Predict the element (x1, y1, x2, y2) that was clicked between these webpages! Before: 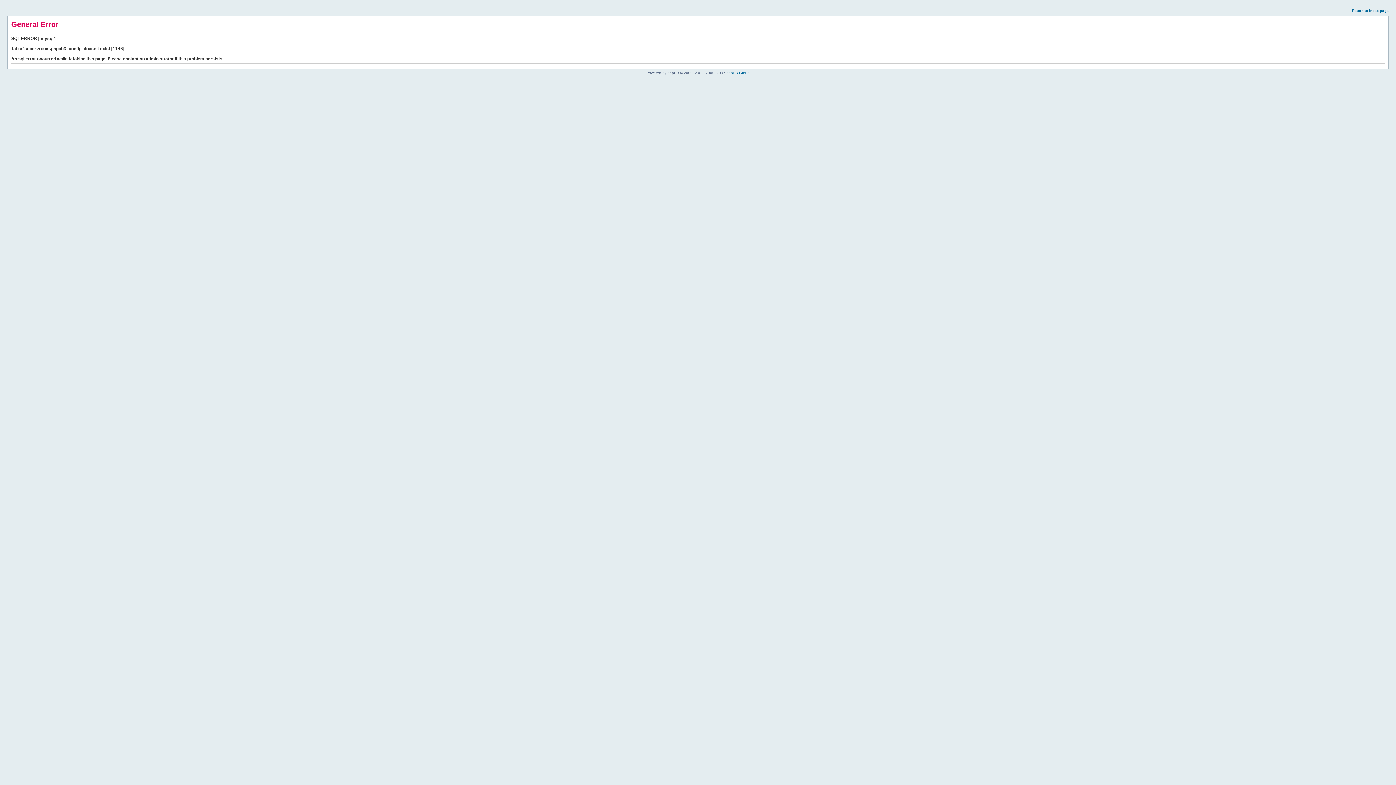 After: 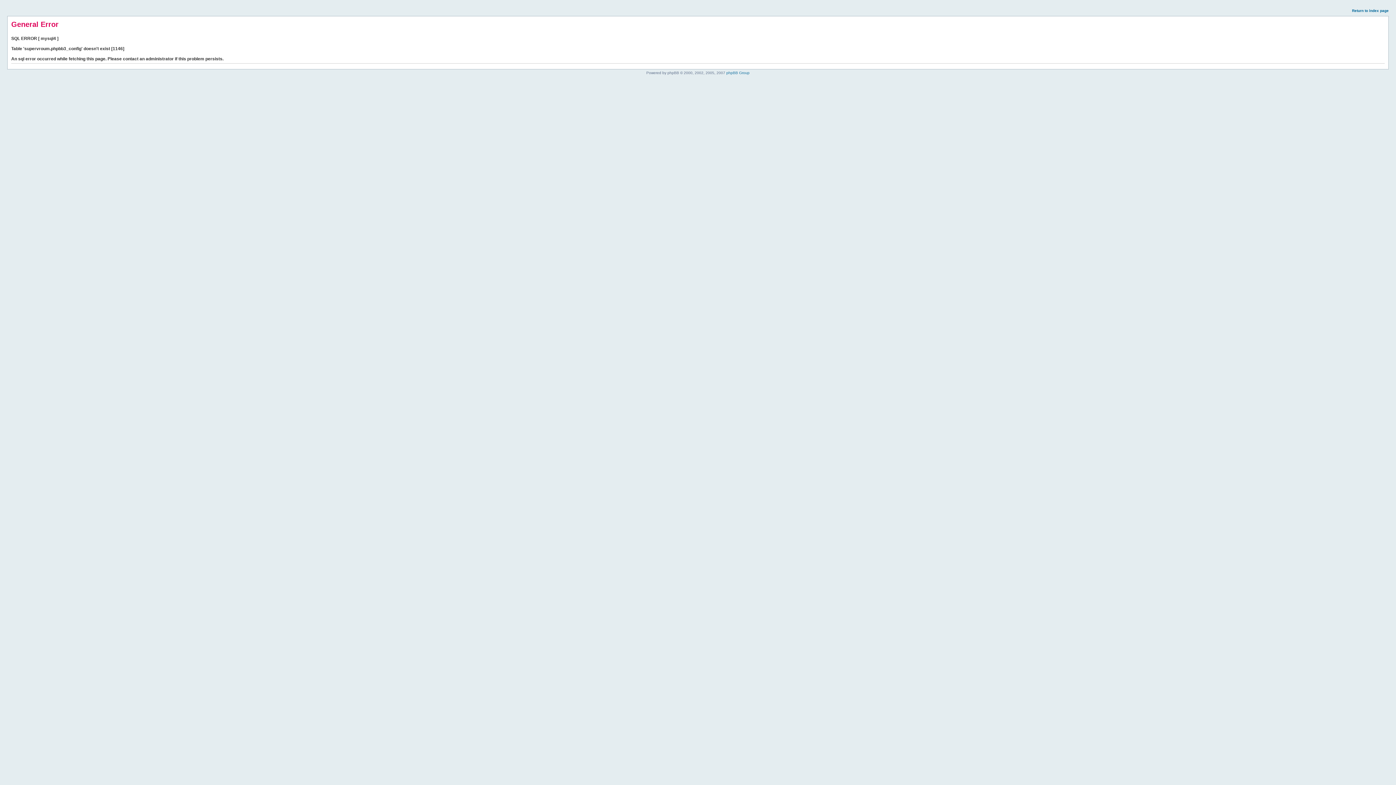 Action: bbox: (1352, 8, 1389, 12) label: Return to index page